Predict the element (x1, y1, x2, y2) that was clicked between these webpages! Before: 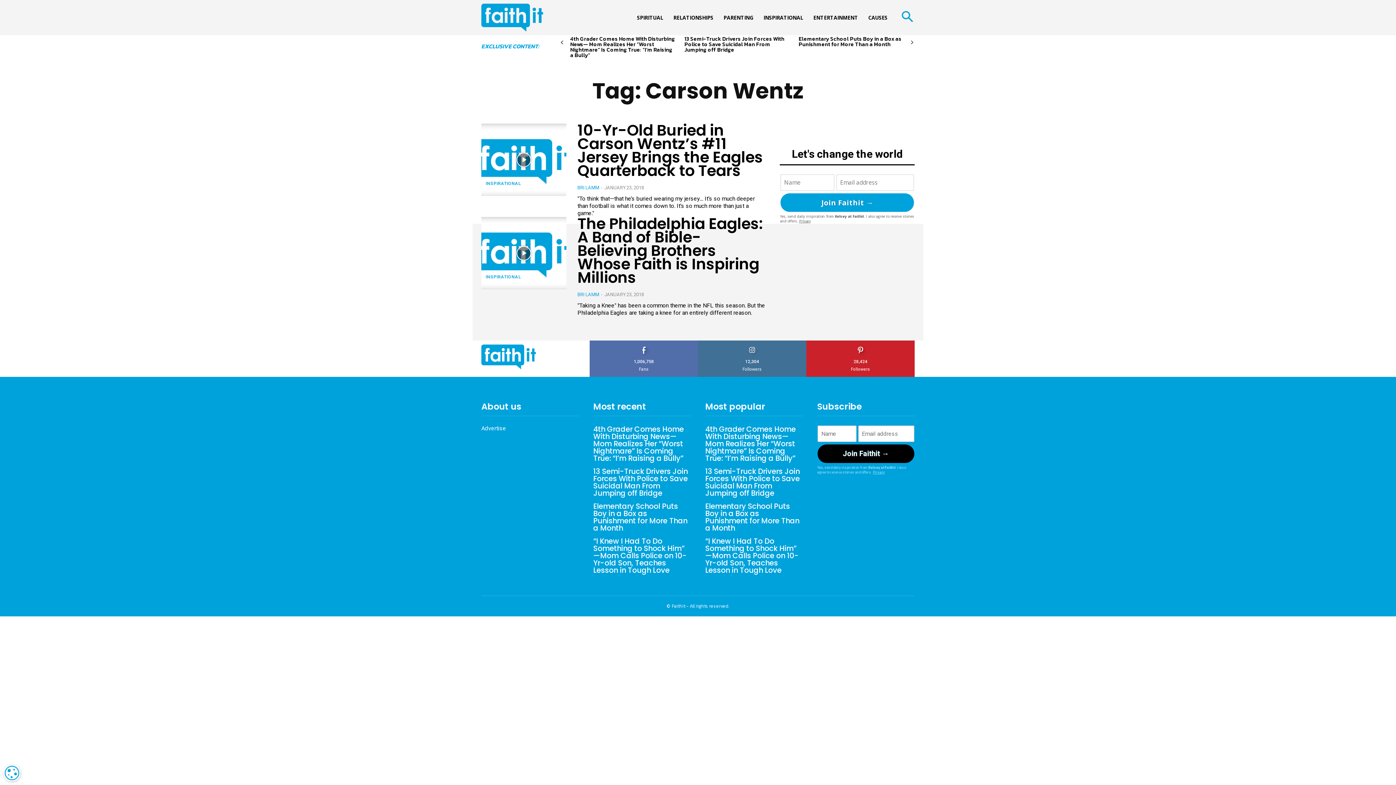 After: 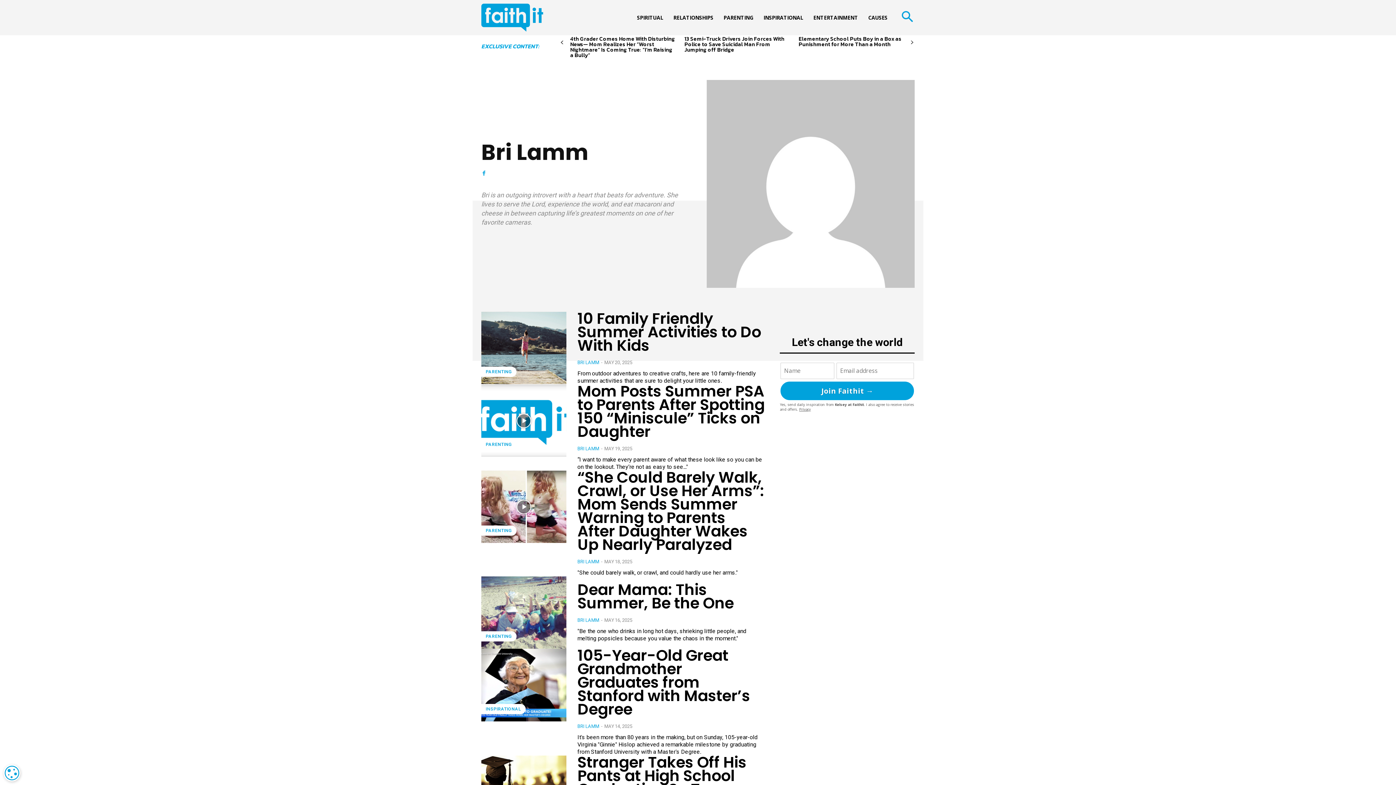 Action: label: BRI LAMM bbox: (577, 292, 599, 297)